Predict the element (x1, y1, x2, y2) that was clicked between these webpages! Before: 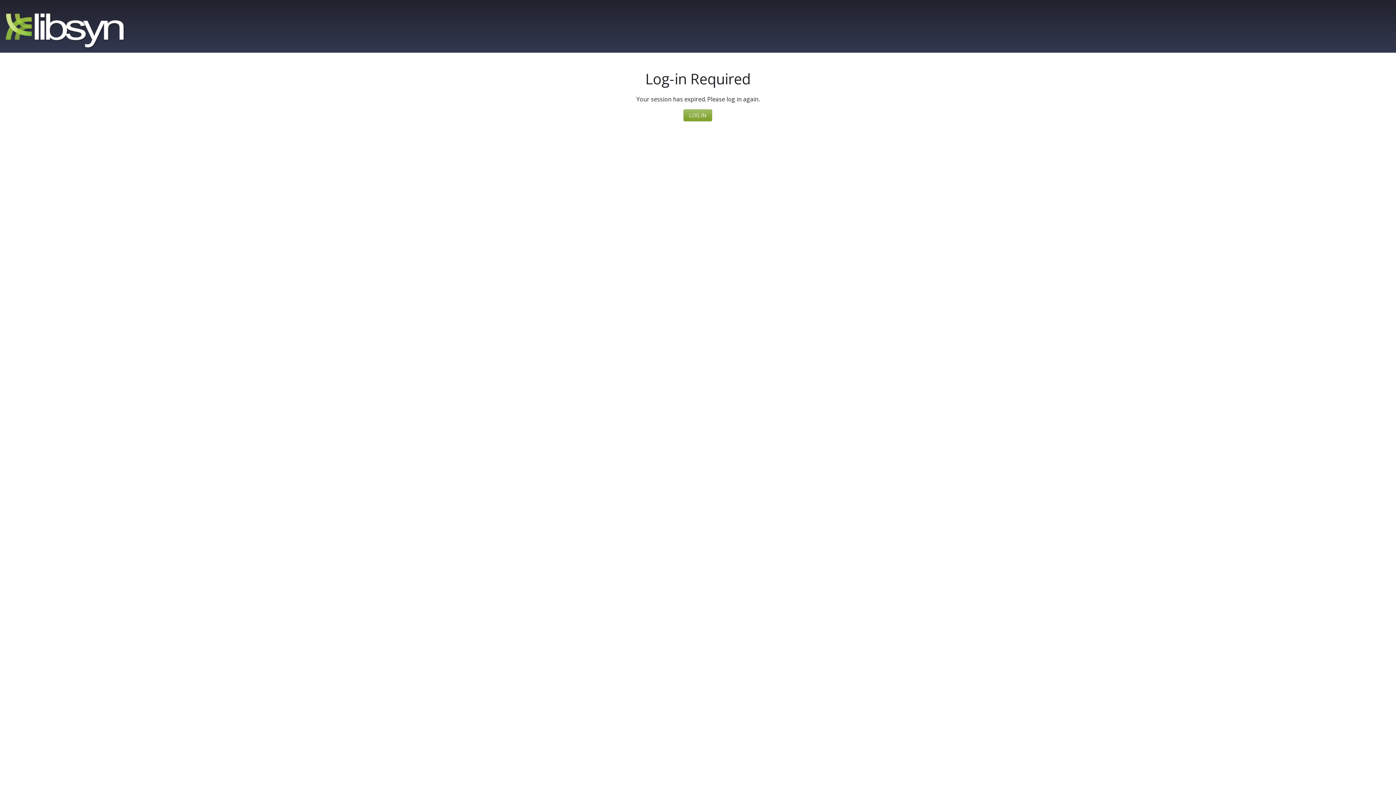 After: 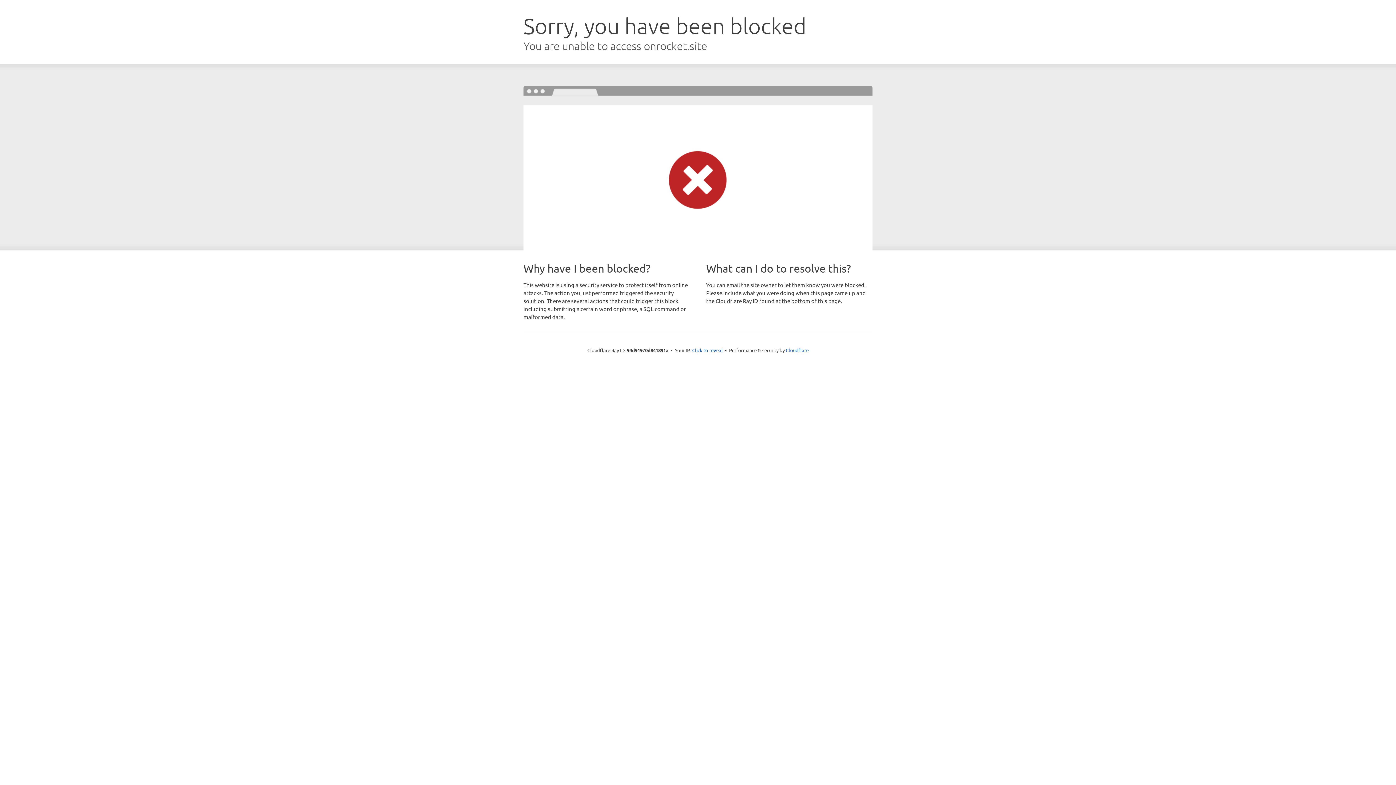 Action: bbox: (0, 21, 125, 29)